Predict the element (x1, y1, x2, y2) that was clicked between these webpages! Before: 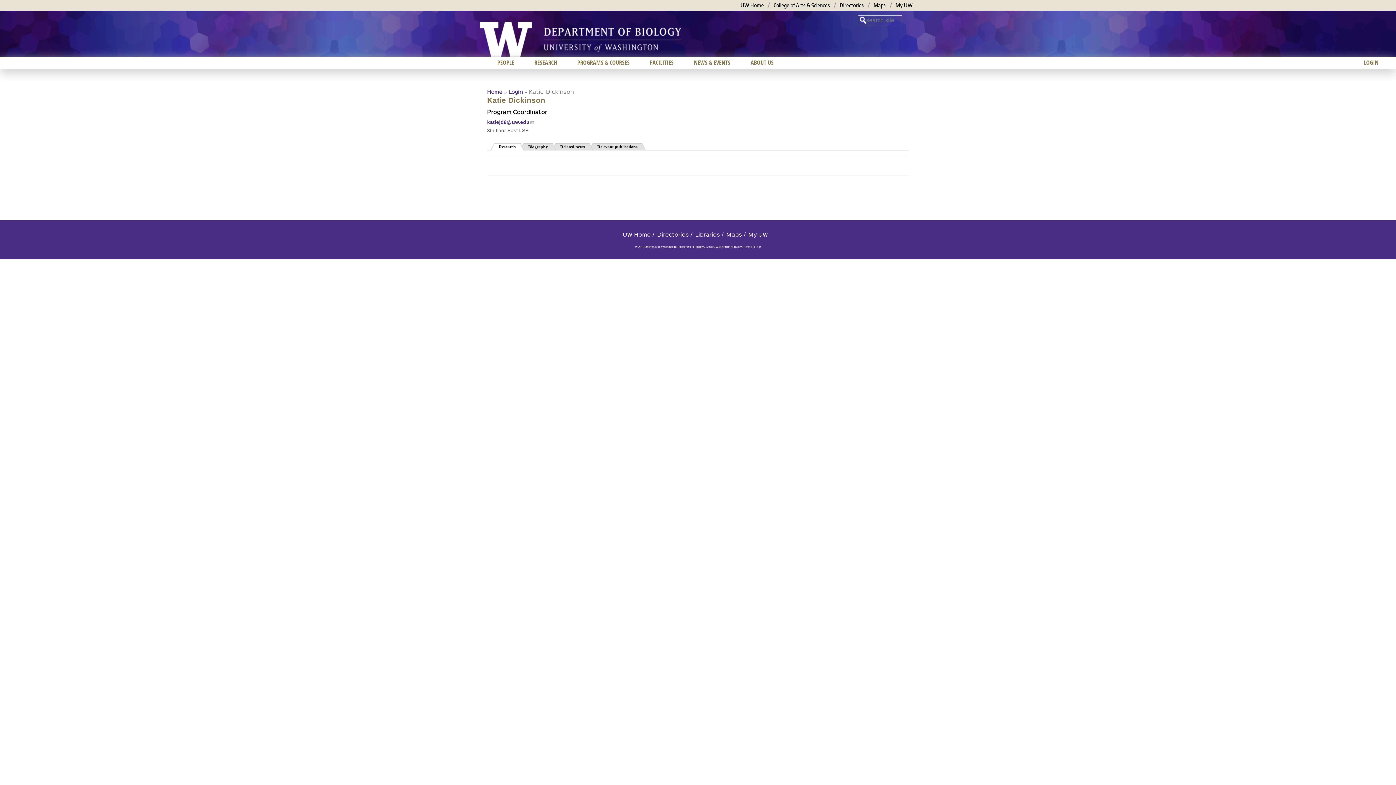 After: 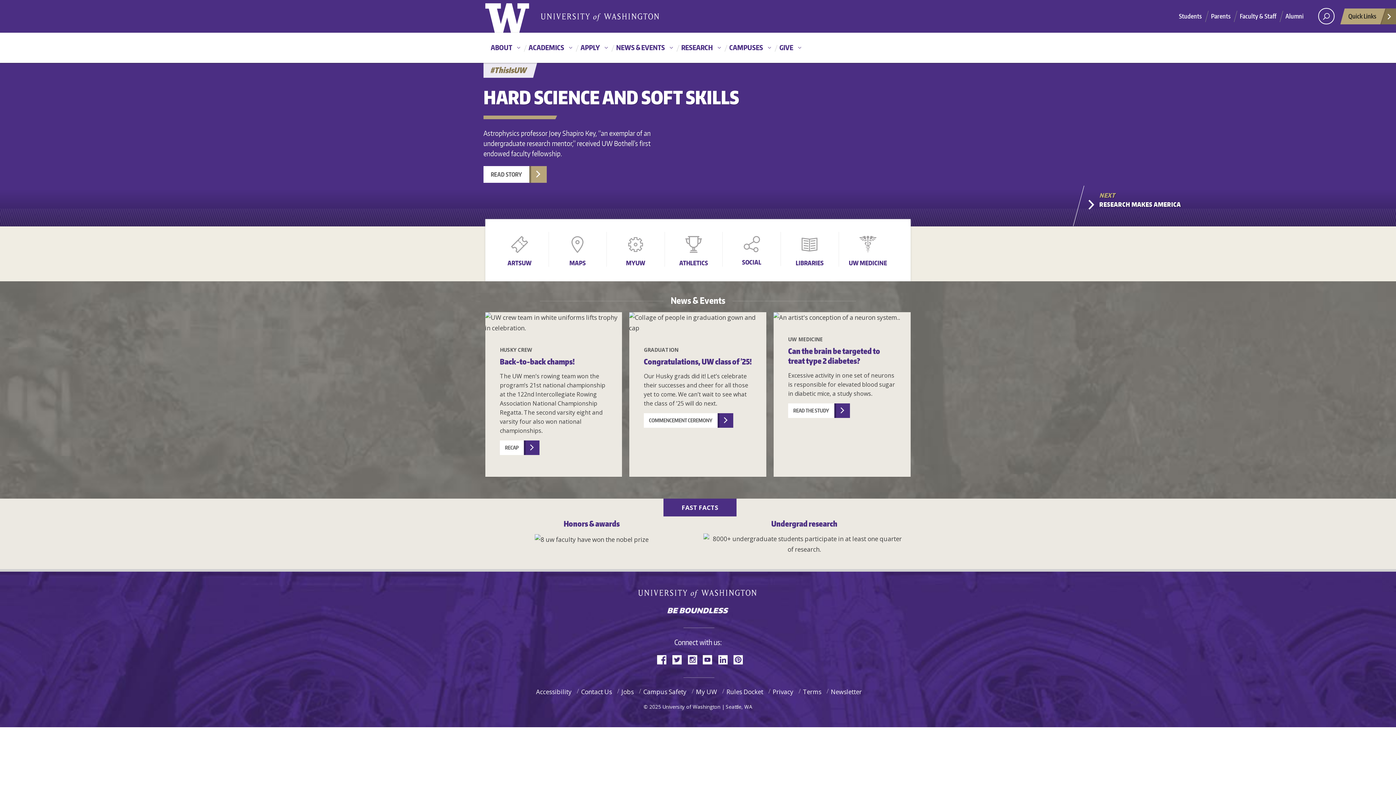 Action: bbox: (622, 230, 650, 238) label: UW Home